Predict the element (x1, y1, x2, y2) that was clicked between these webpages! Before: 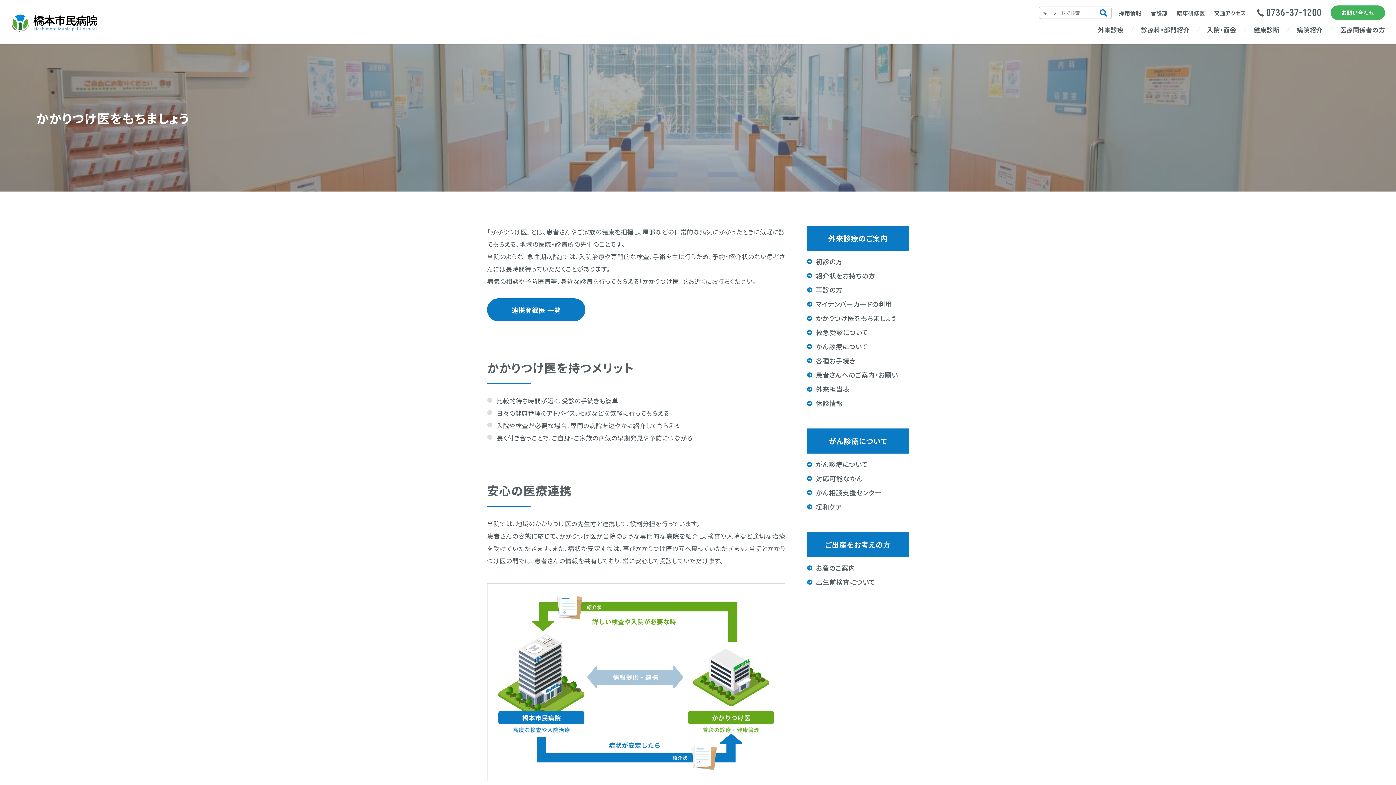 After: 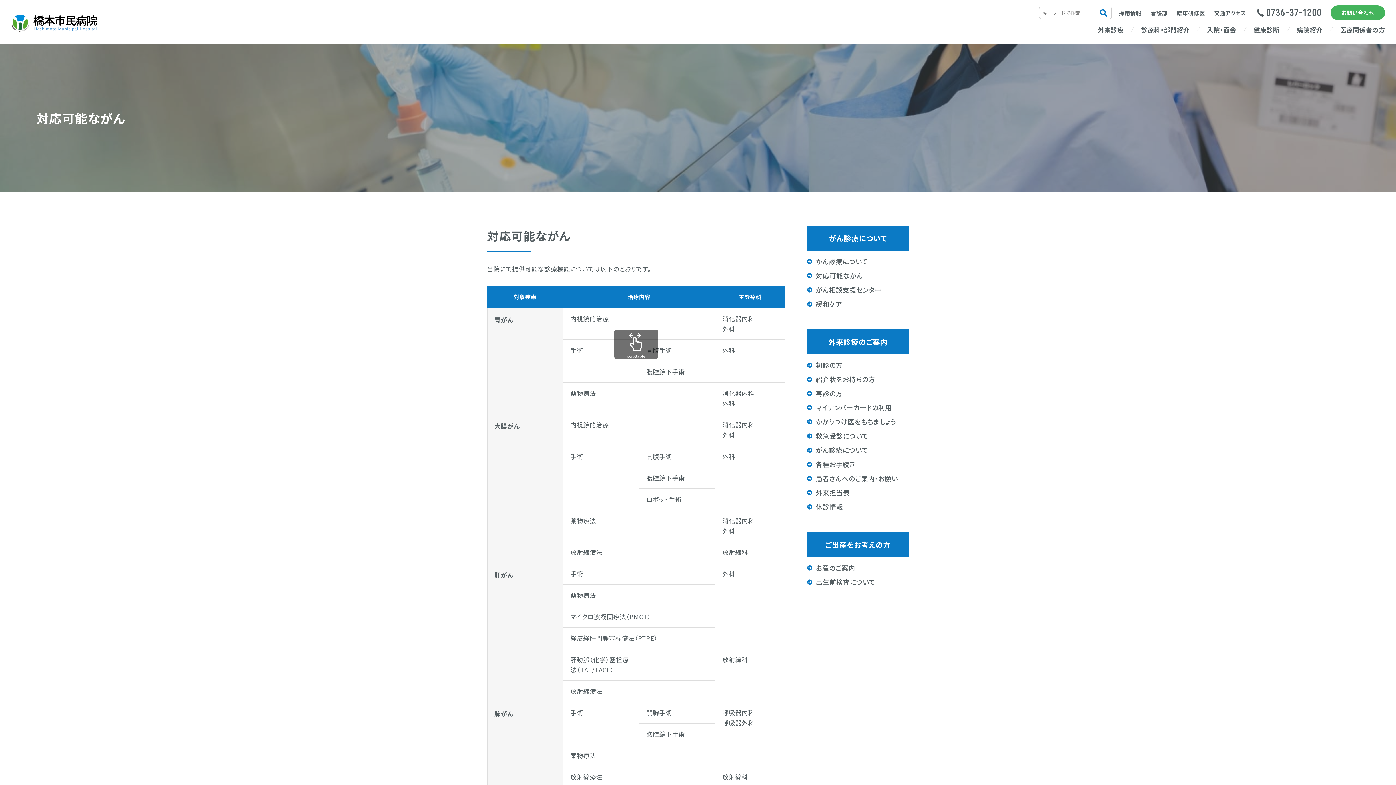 Action: label: 対応可能ながん bbox: (807, 471, 909, 485)